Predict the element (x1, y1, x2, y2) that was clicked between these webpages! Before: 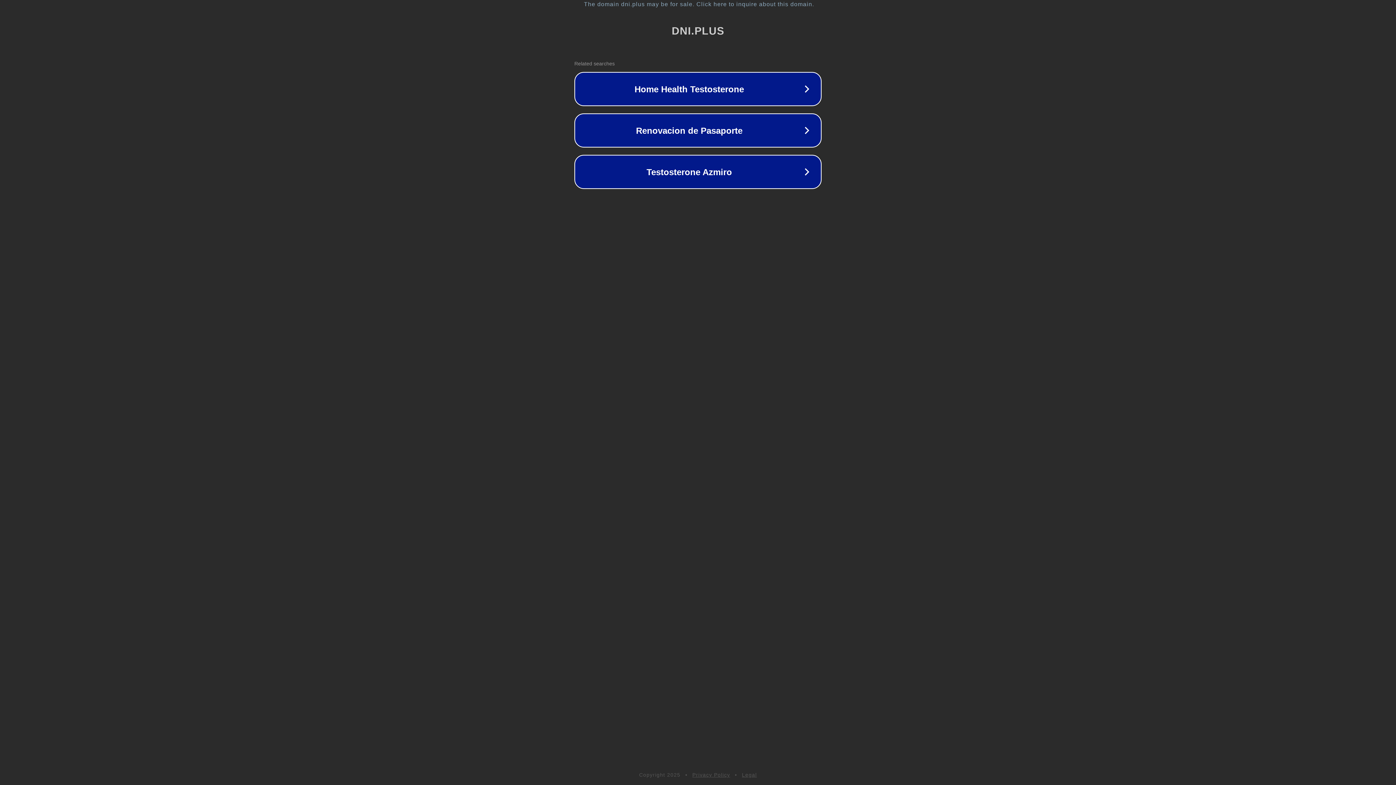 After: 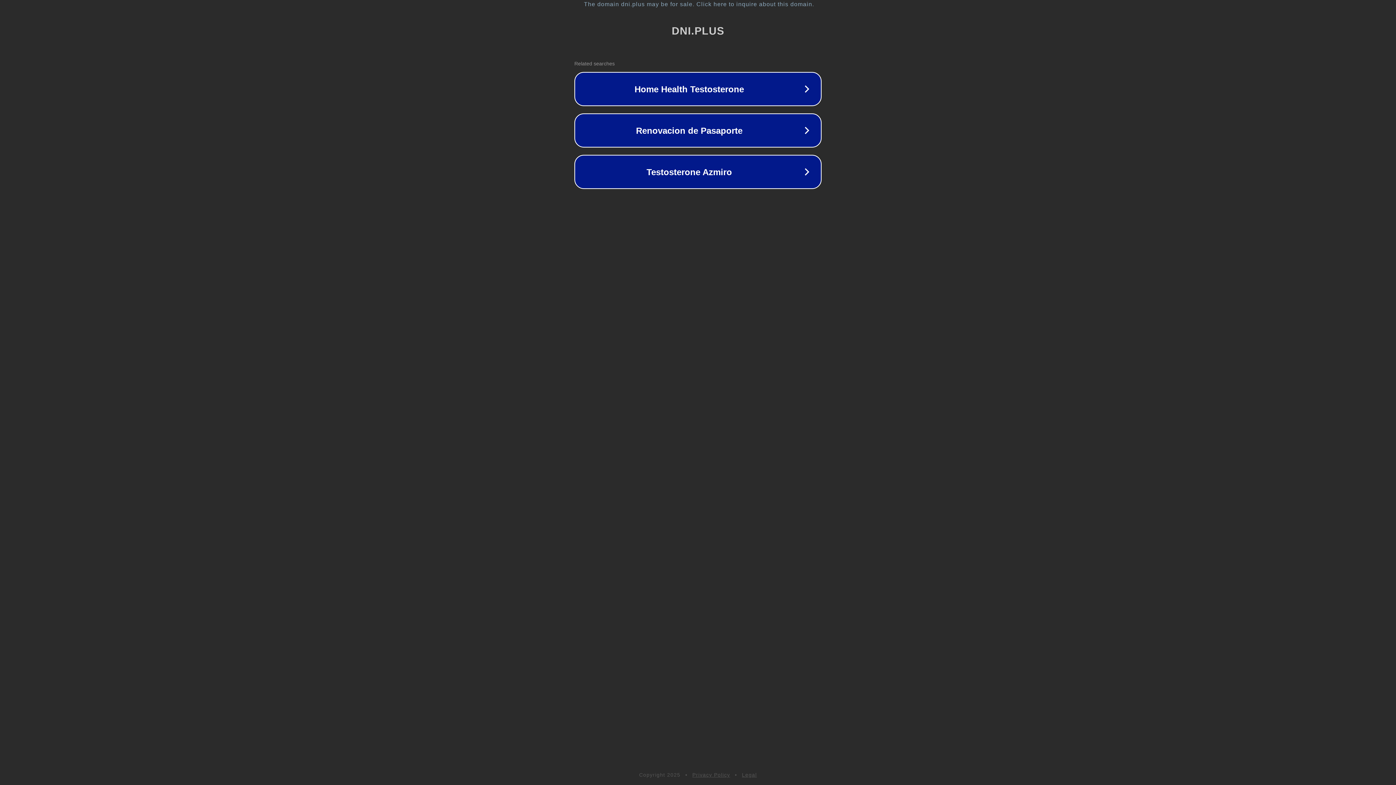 Action: label: Privacy Policy bbox: (692, 772, 730, 778)